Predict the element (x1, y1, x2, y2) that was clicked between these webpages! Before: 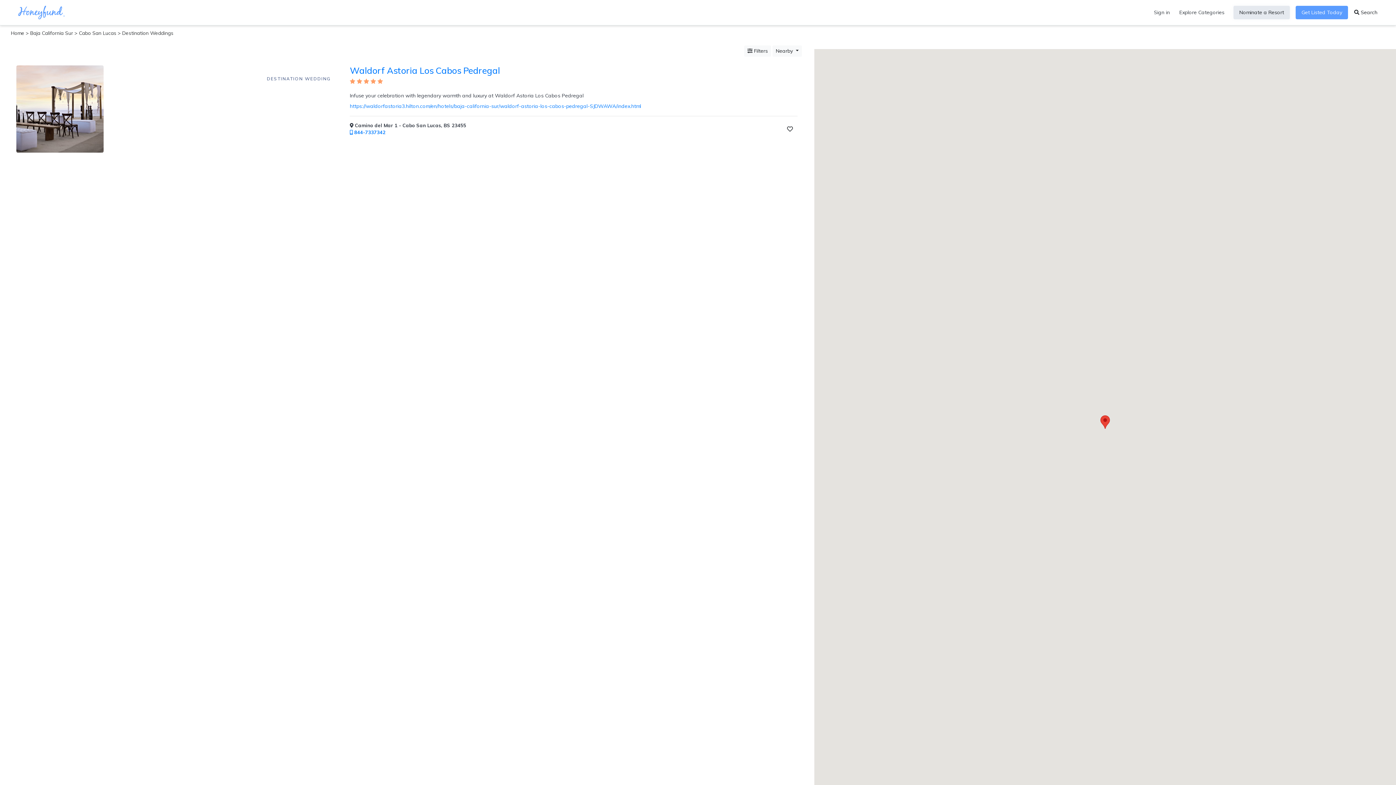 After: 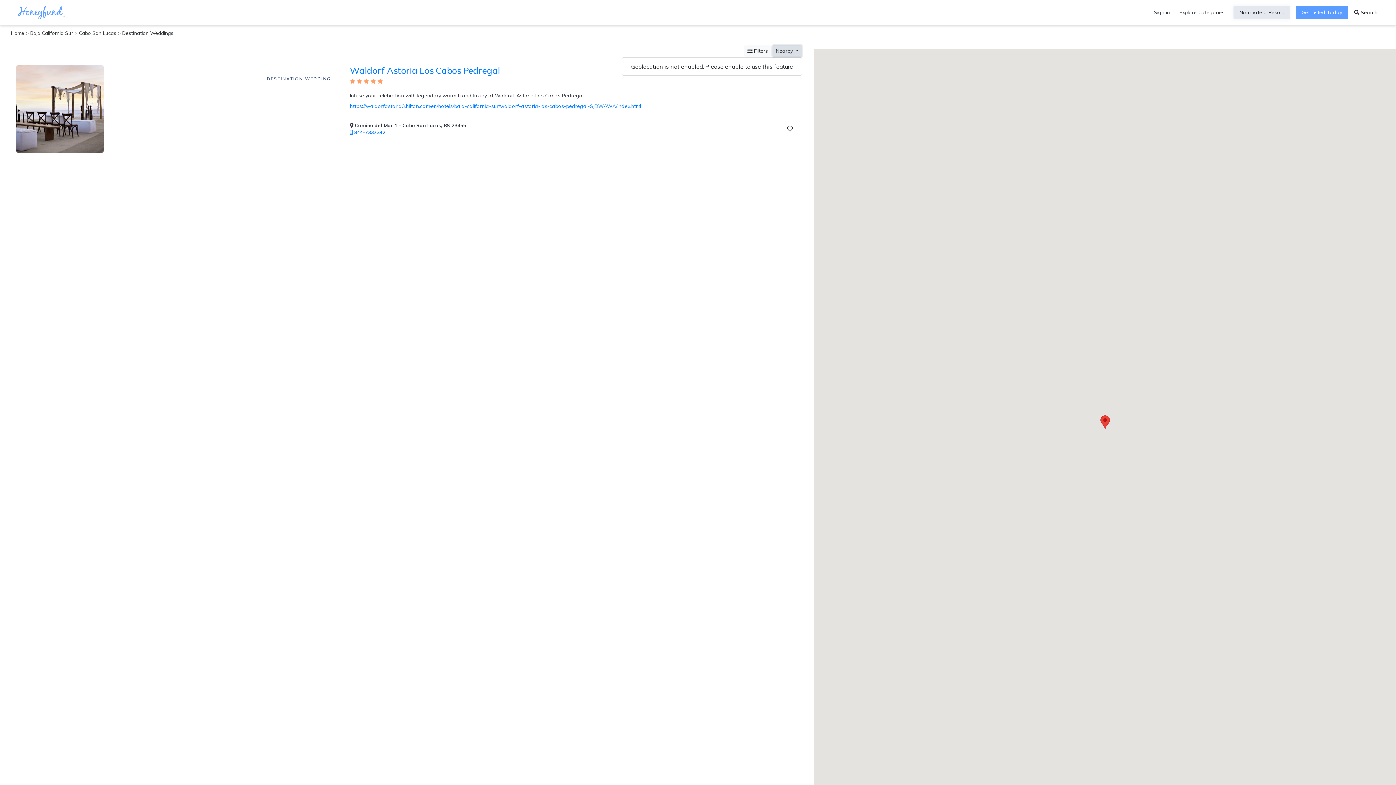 Action: bbox: (772, 45, 802, 56) label: Nearby 